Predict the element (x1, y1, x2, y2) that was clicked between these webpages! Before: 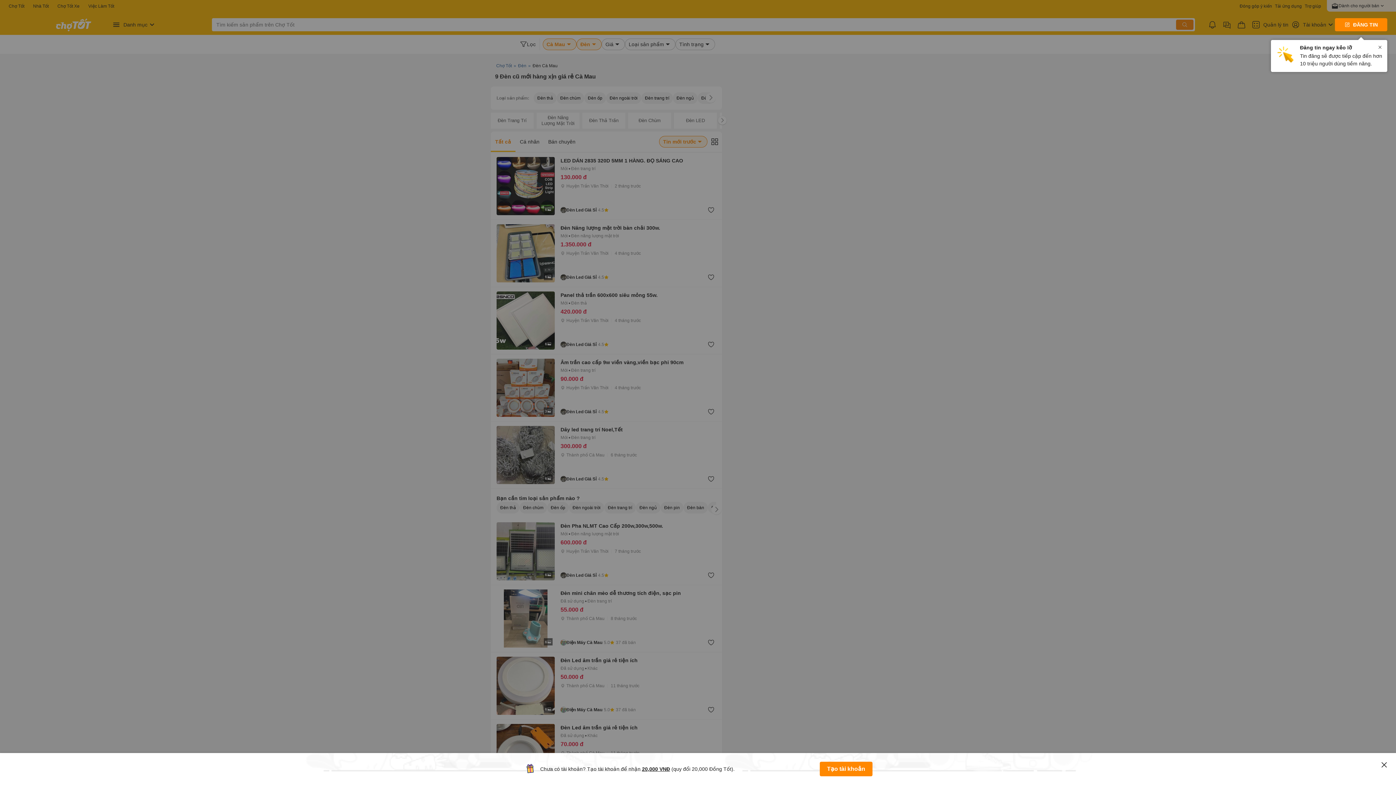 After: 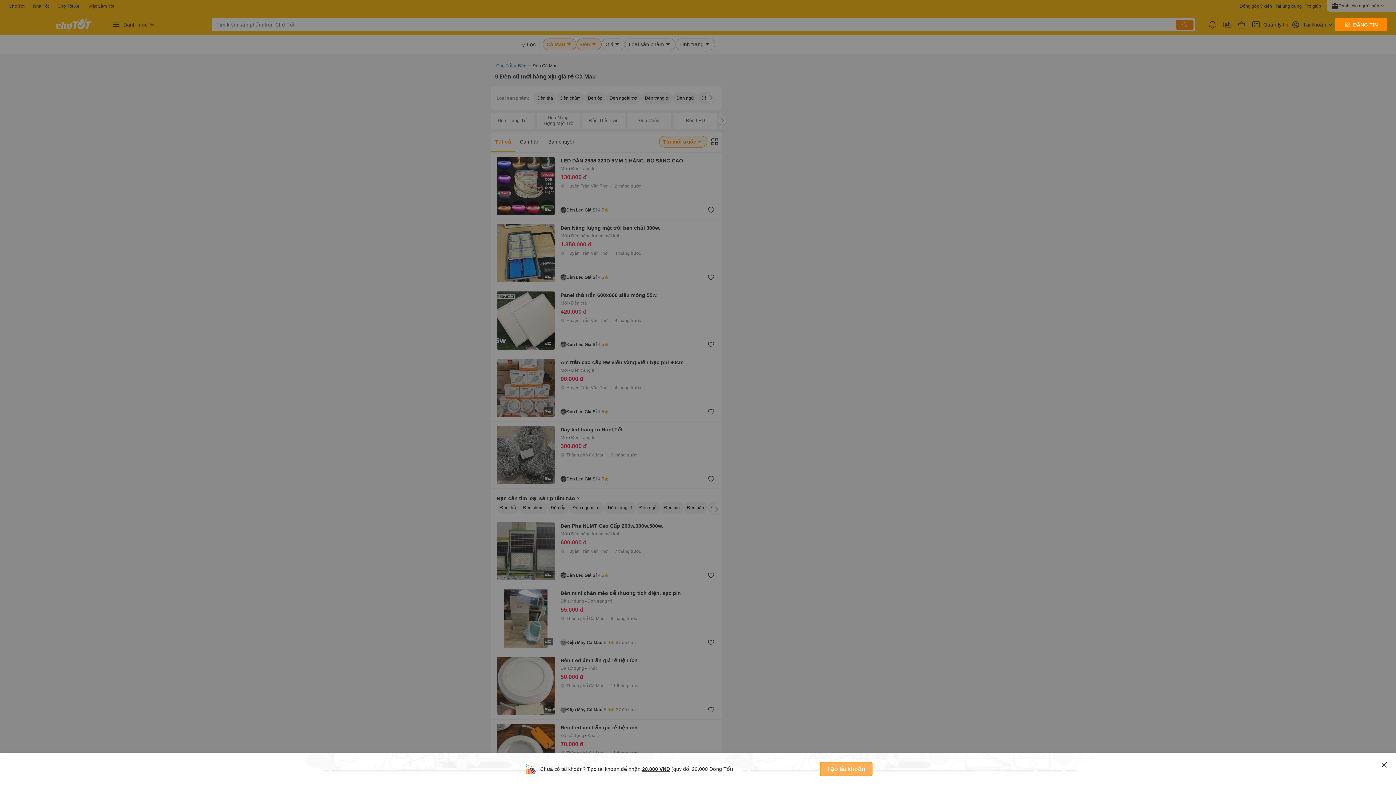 Action: label: Tạo tài khoản bbox: (820, 762, 872, 776)